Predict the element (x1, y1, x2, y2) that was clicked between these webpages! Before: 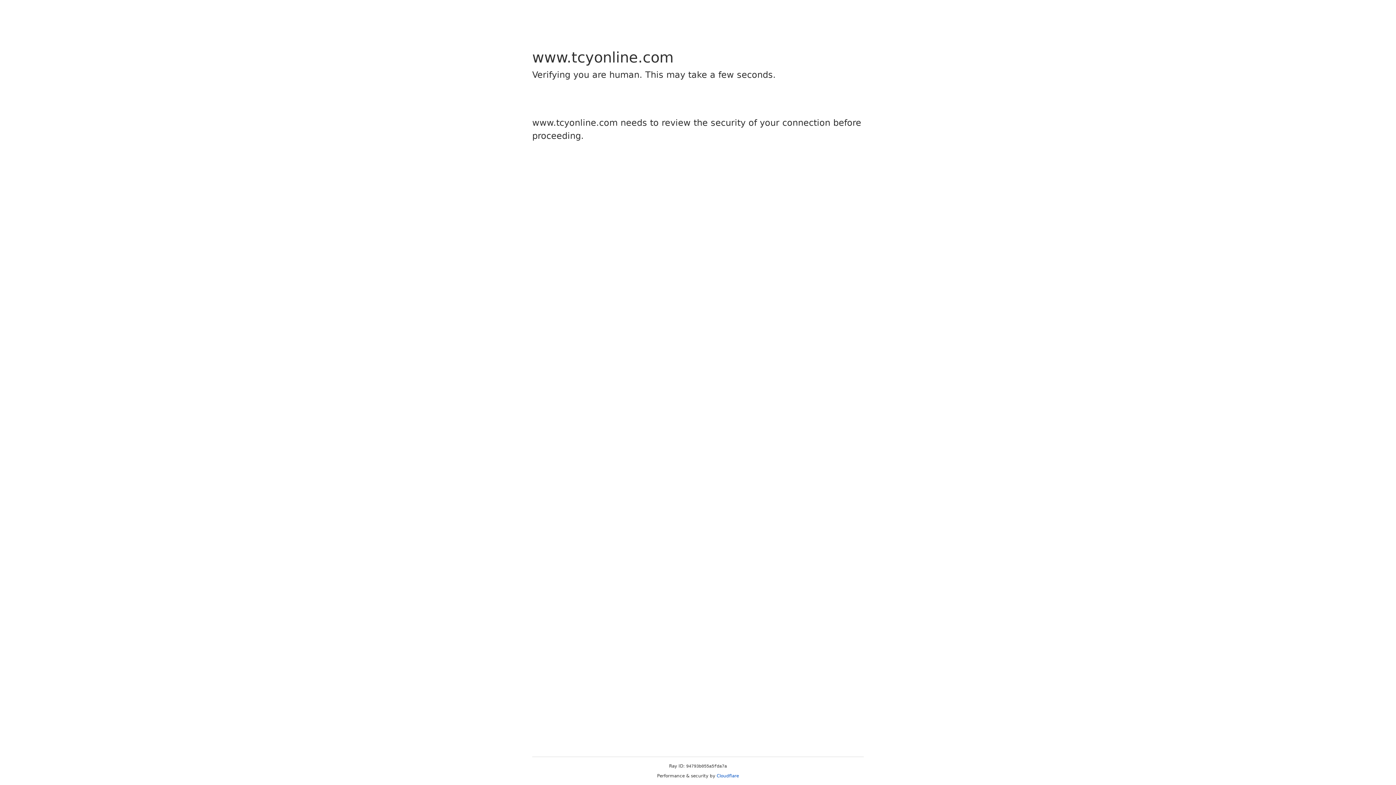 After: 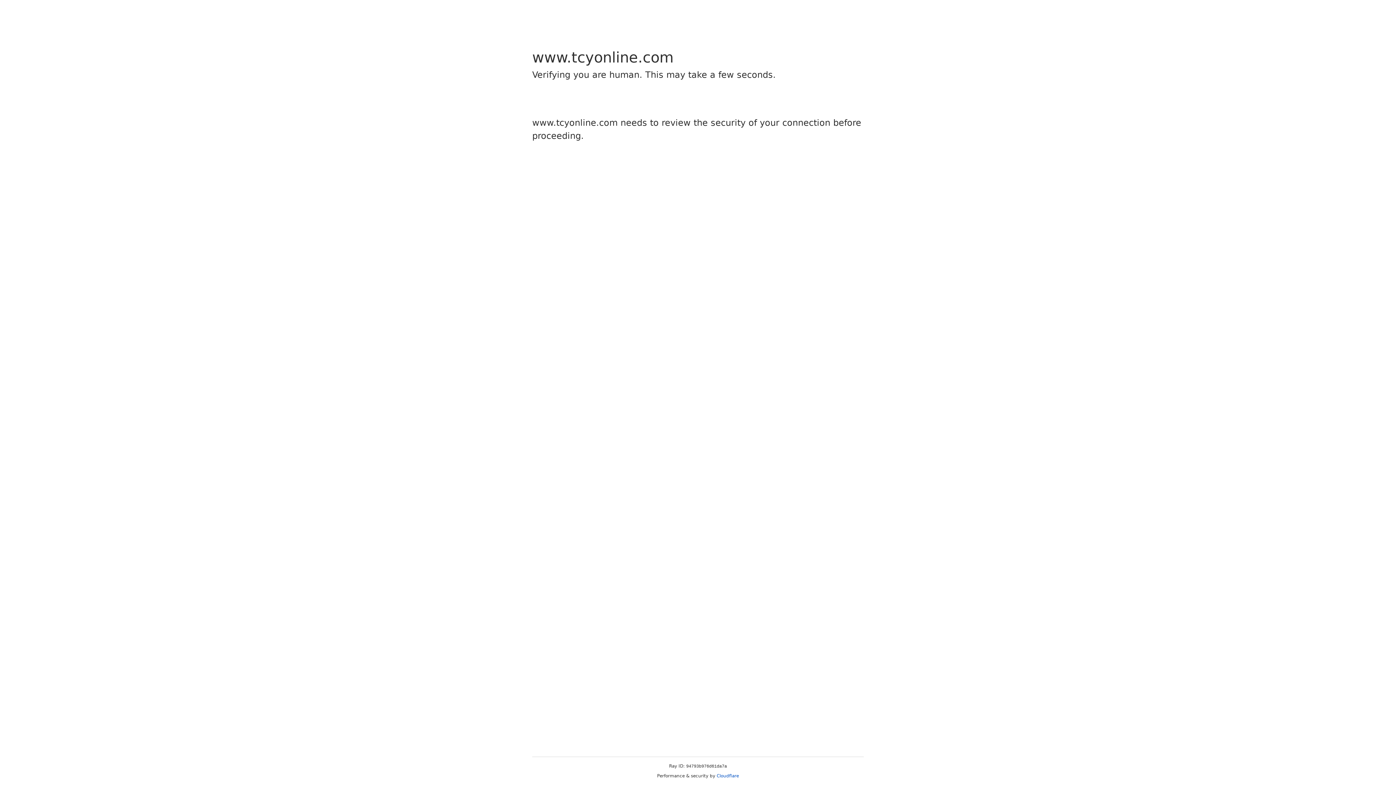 Action: bbox: (716, 773, 739, 778) label: Cloudflare